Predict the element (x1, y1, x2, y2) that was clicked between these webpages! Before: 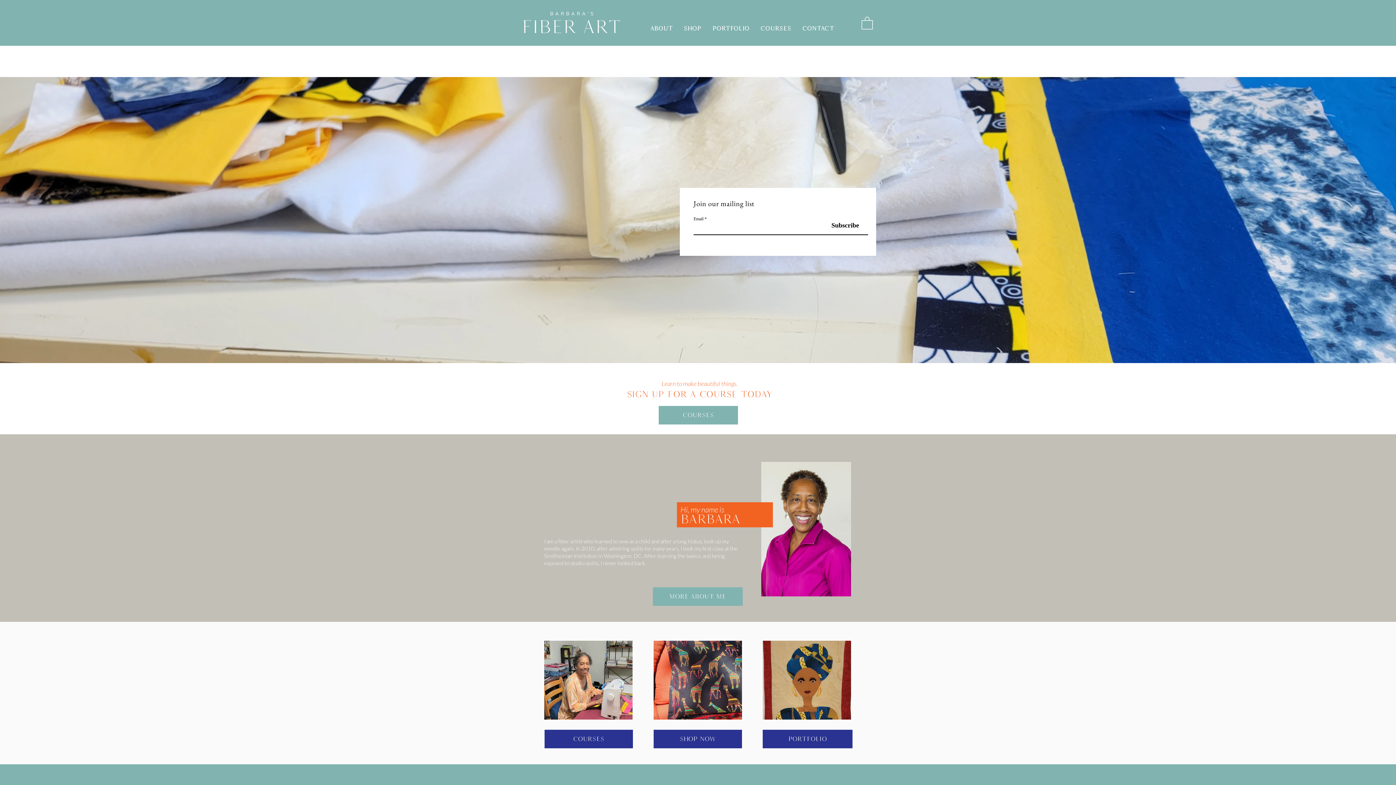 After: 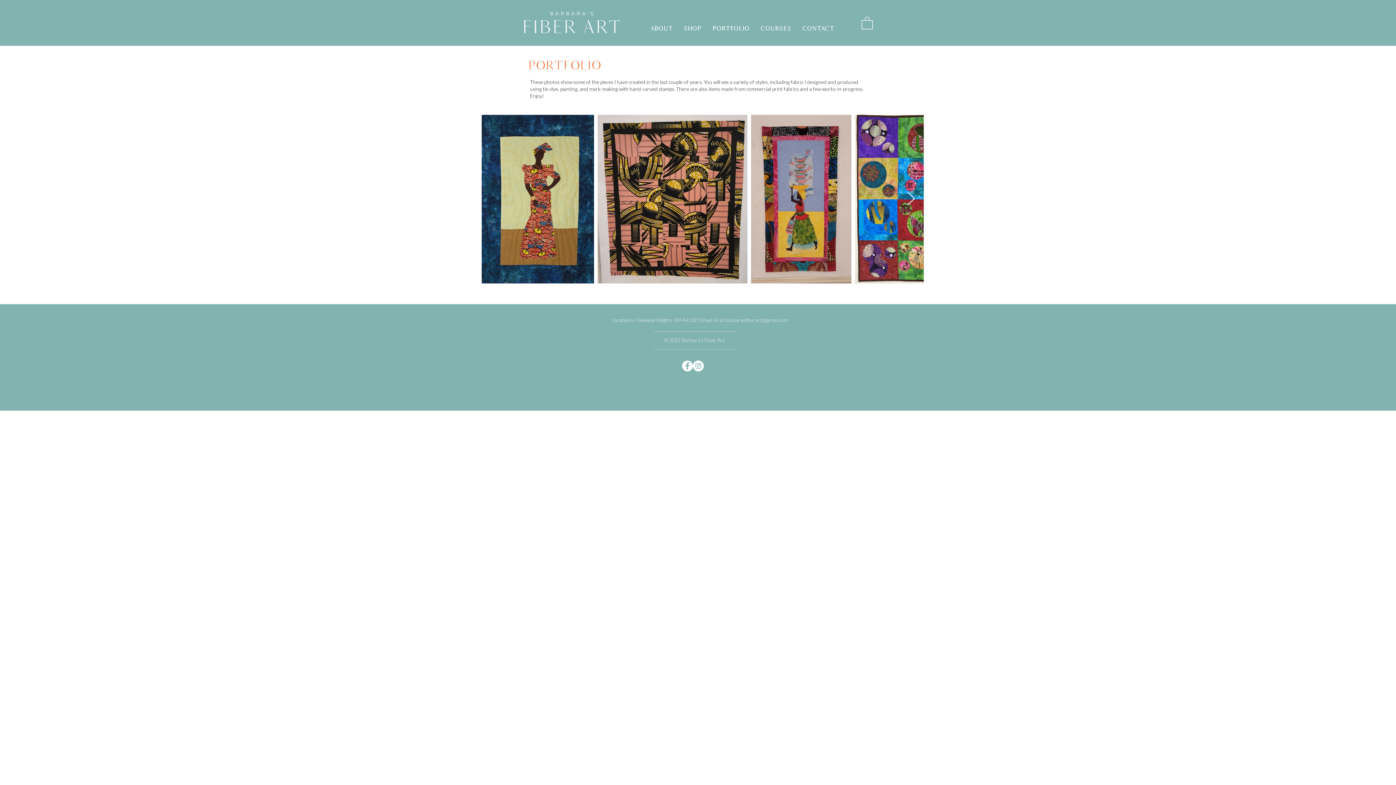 Action: bbox: (707, 23, 755, 33) label: PORTFOLIO